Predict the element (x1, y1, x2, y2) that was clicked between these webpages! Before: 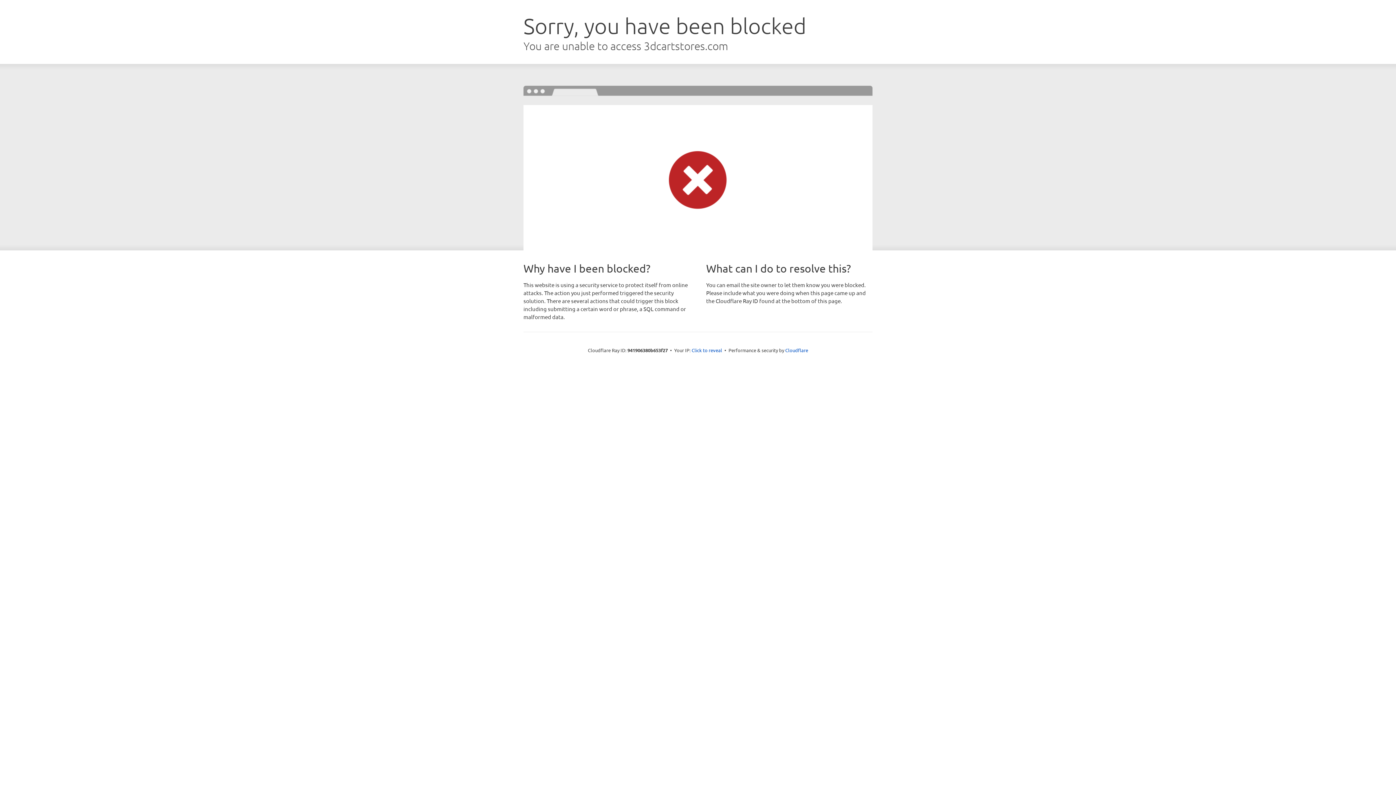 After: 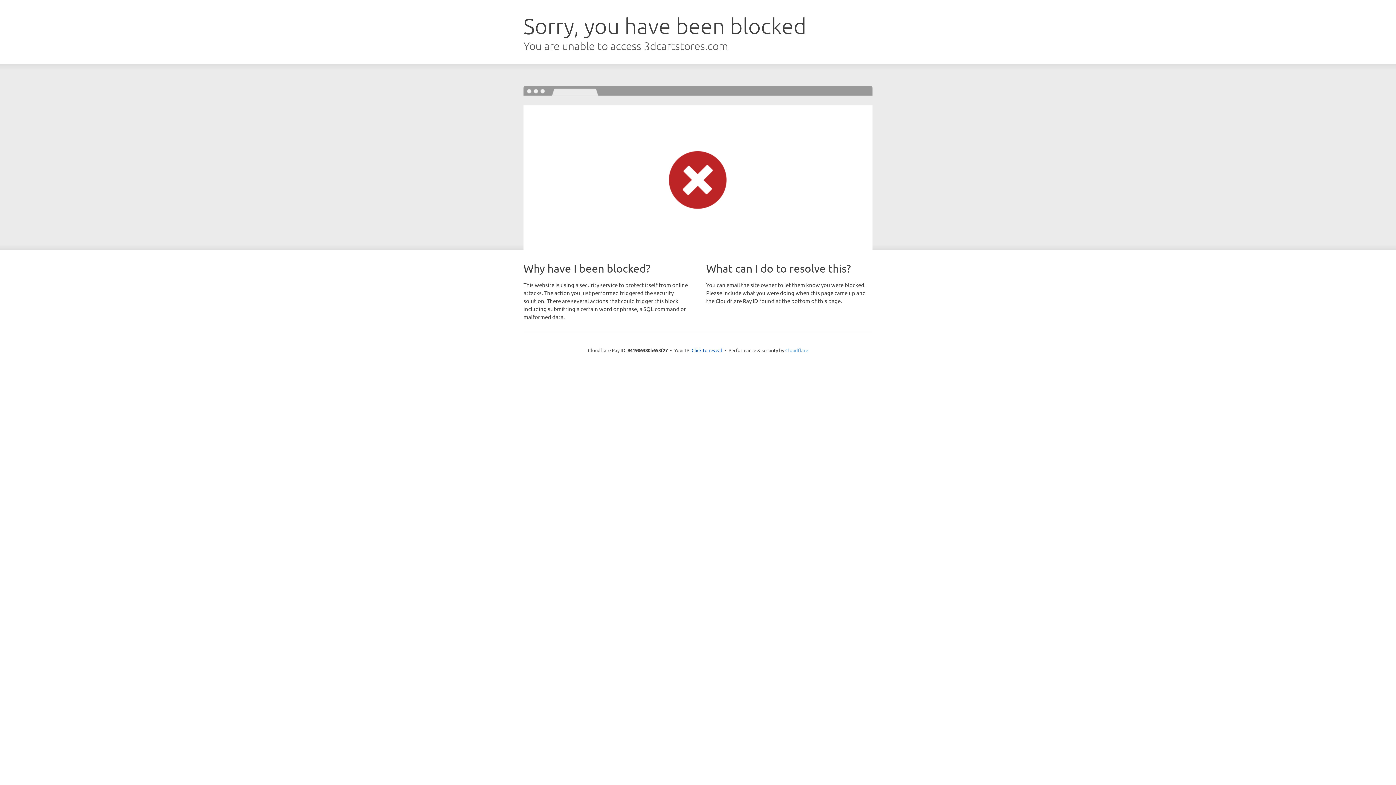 Action: bbox: (785, 347, 808, 353) label: Cloudflare